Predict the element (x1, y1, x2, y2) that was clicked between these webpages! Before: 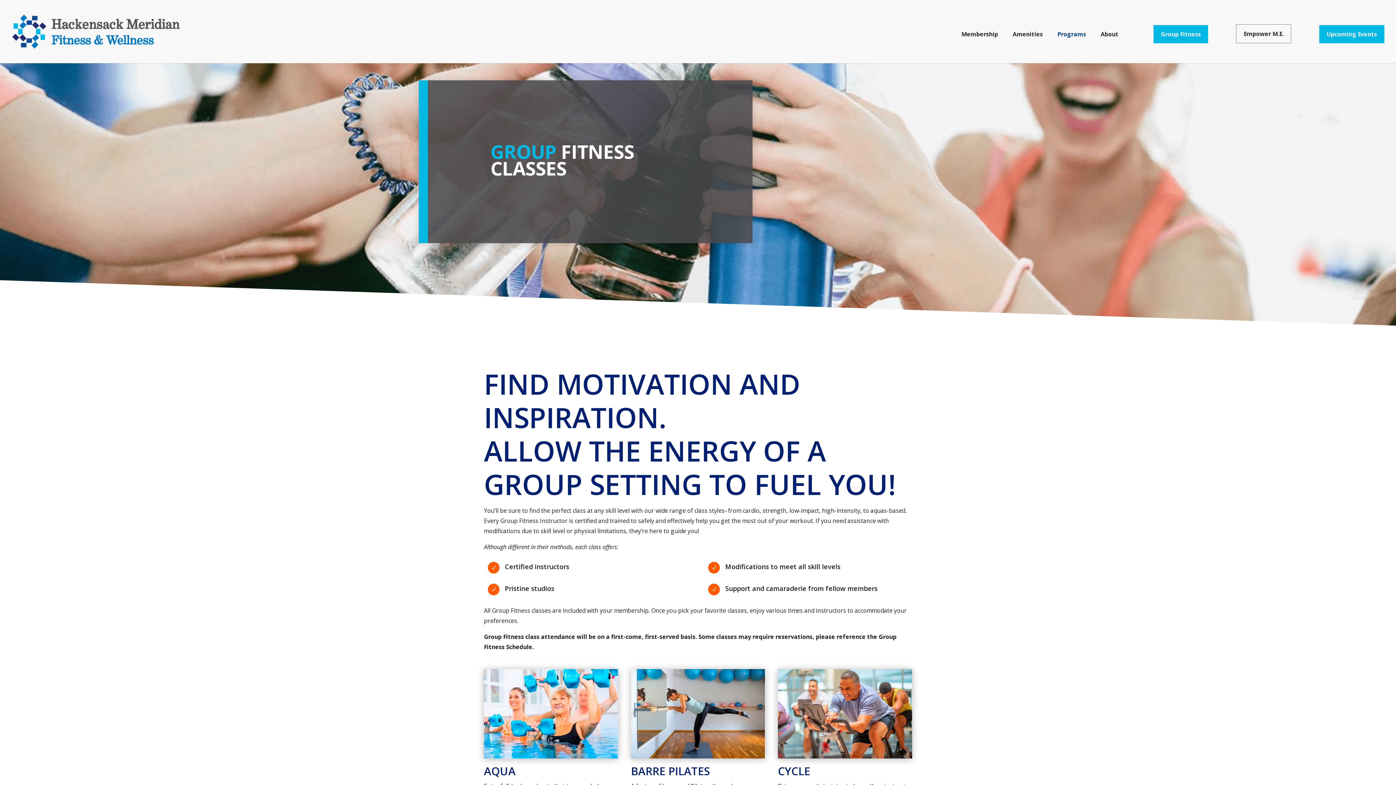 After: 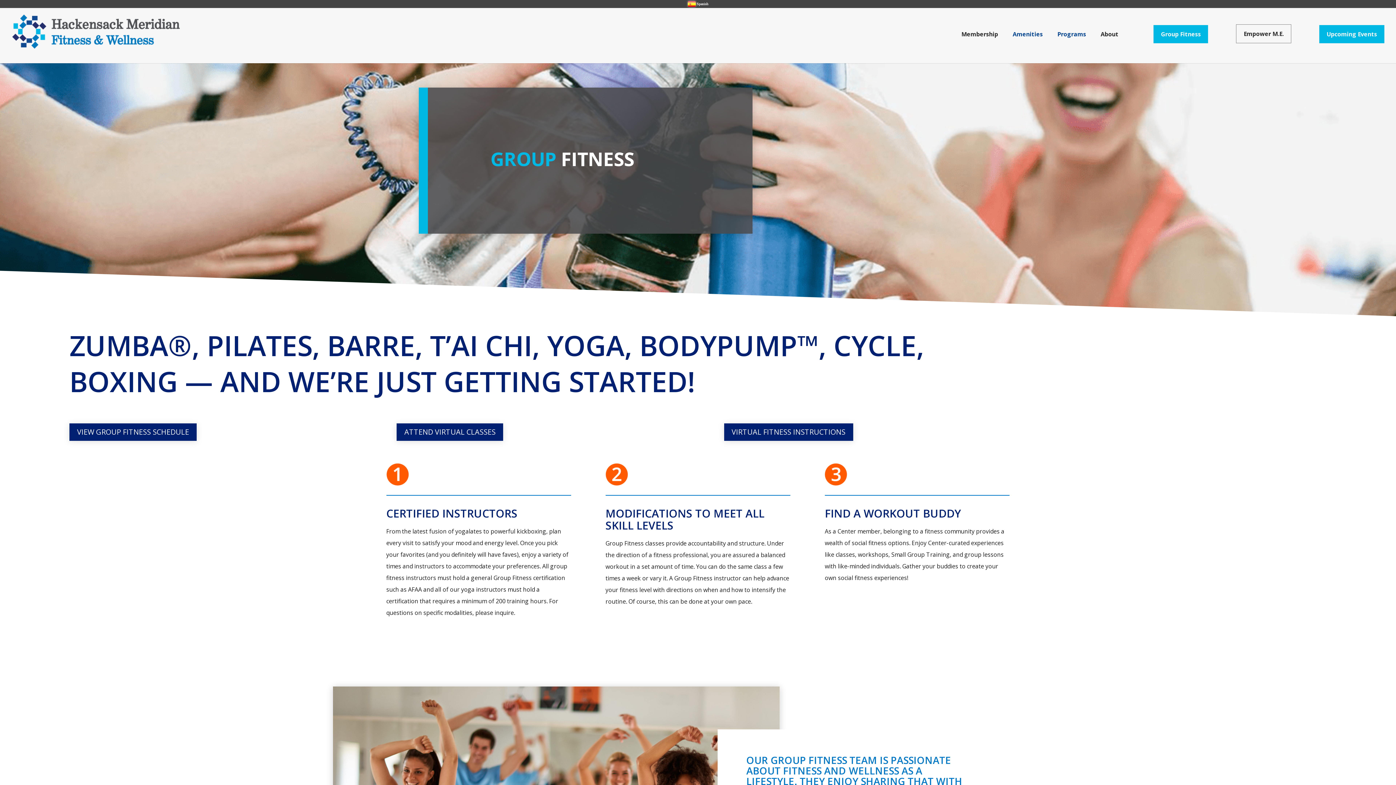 Action: label: Group Fitness bbox: (1153, 25, 1208, 43)